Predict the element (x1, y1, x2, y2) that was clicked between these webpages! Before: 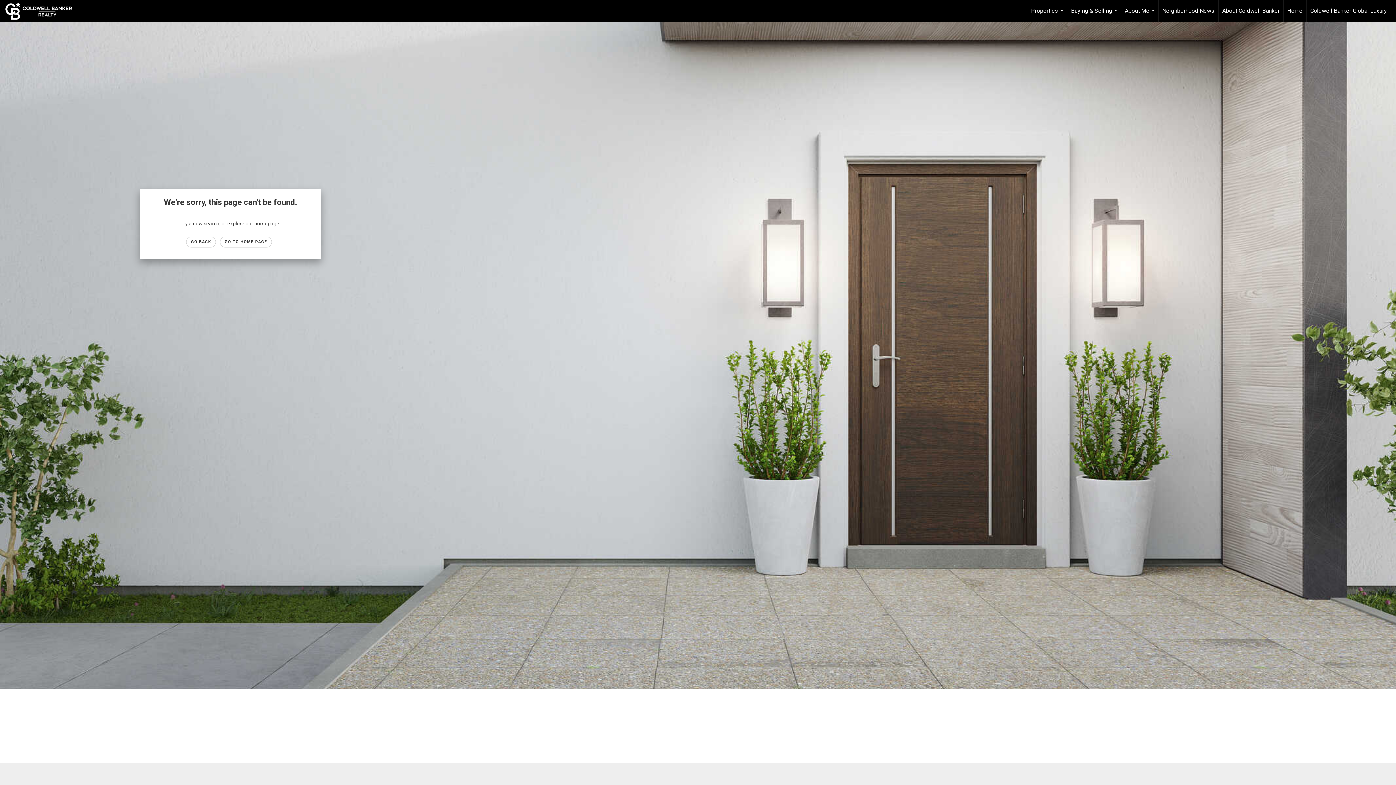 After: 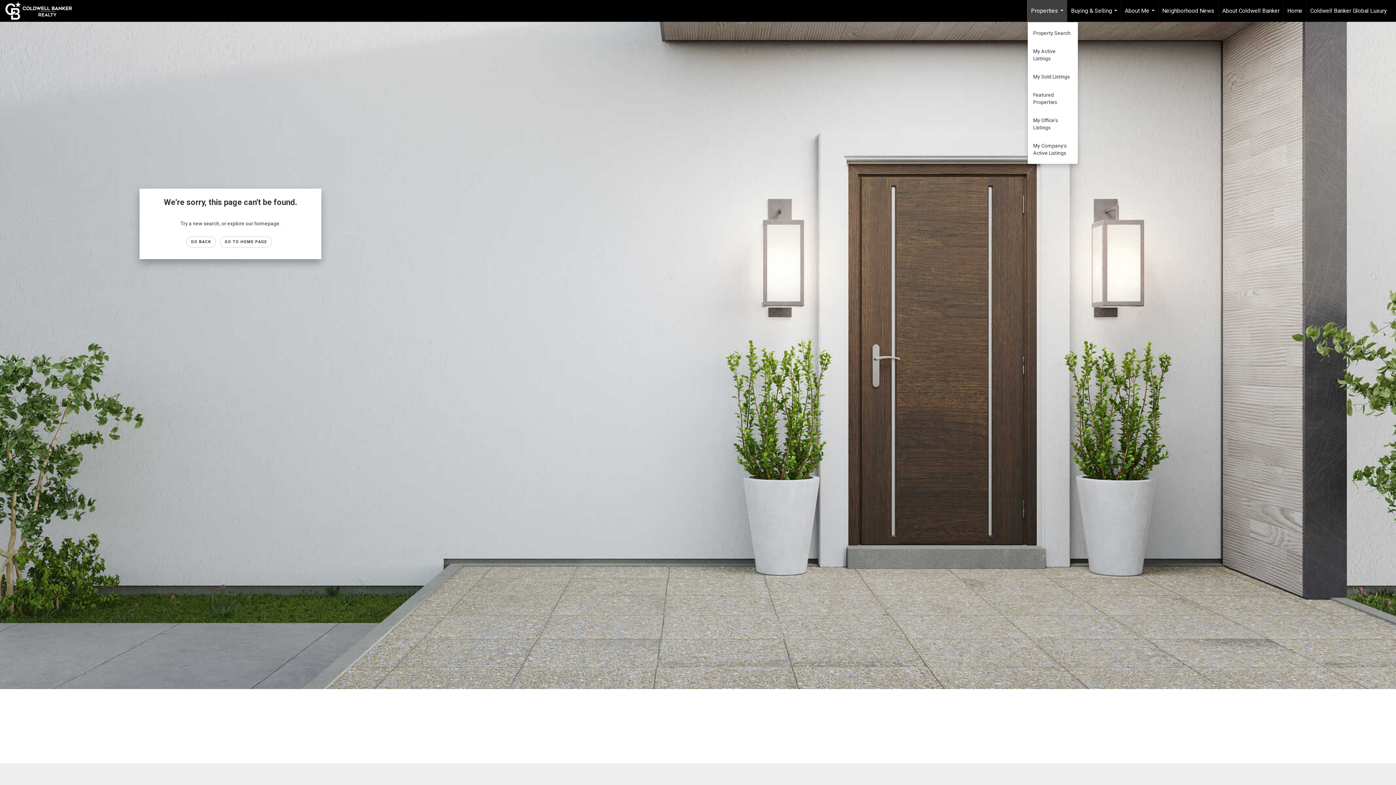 Action: label: Properties... bbox: (1027, 0, 1067, 21)